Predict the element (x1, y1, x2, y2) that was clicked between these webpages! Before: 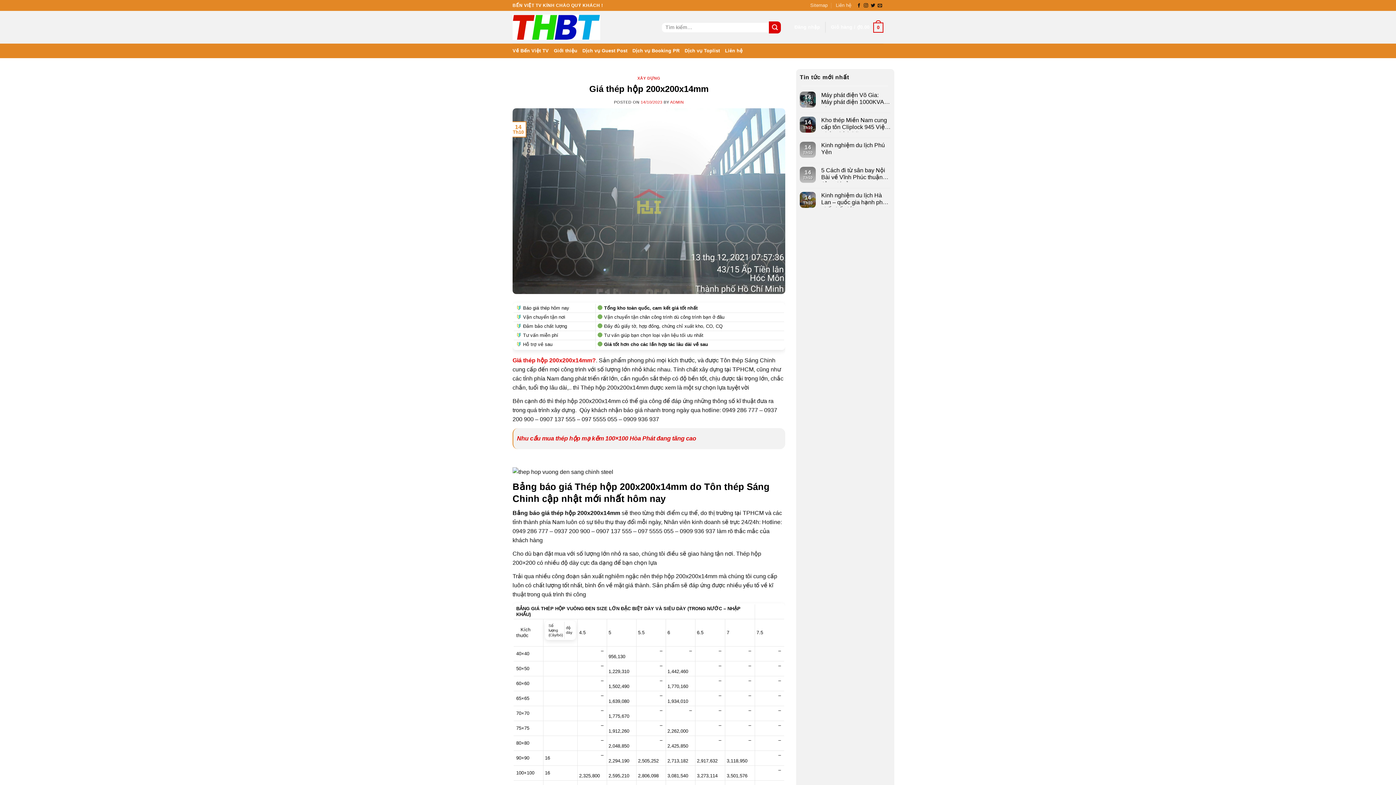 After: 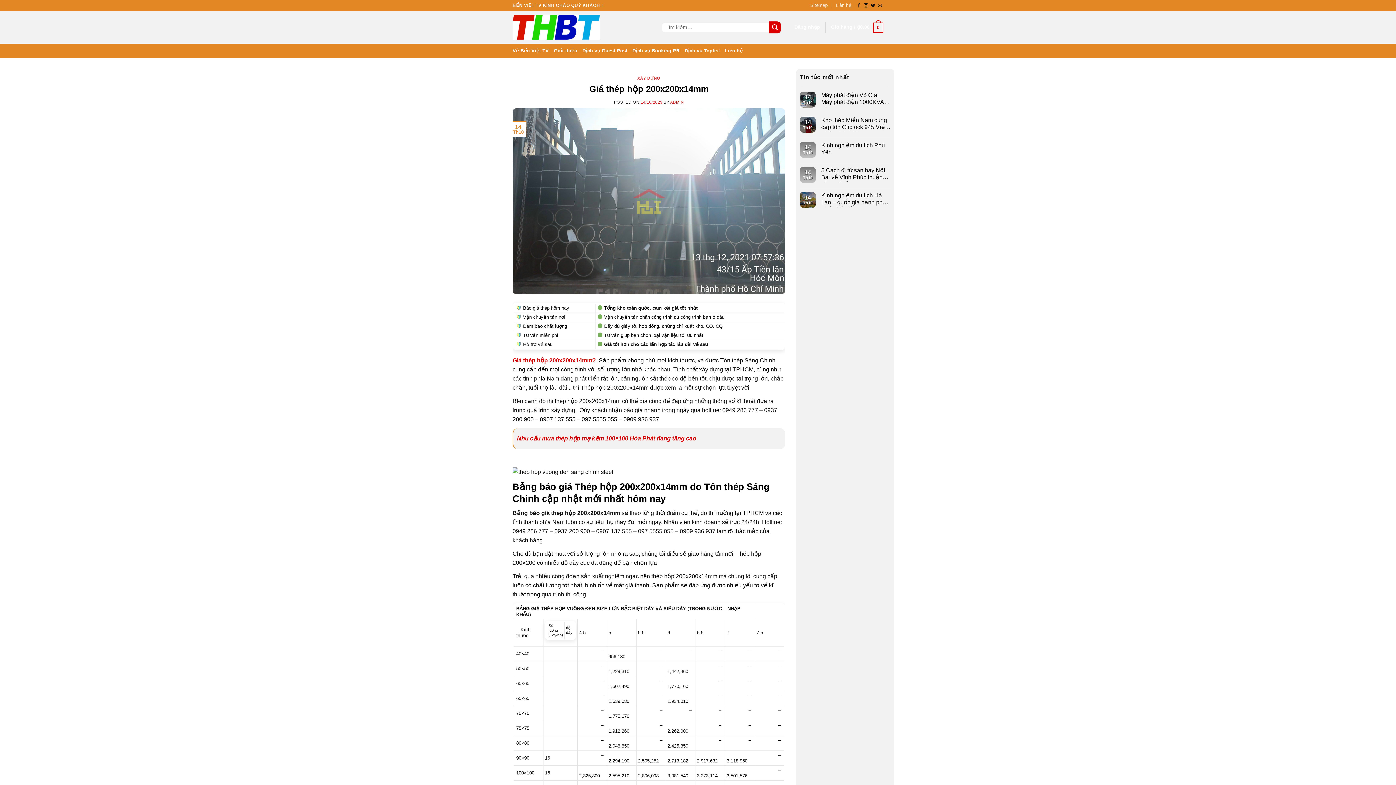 Action: bbox: (512, 197, 785, 203)